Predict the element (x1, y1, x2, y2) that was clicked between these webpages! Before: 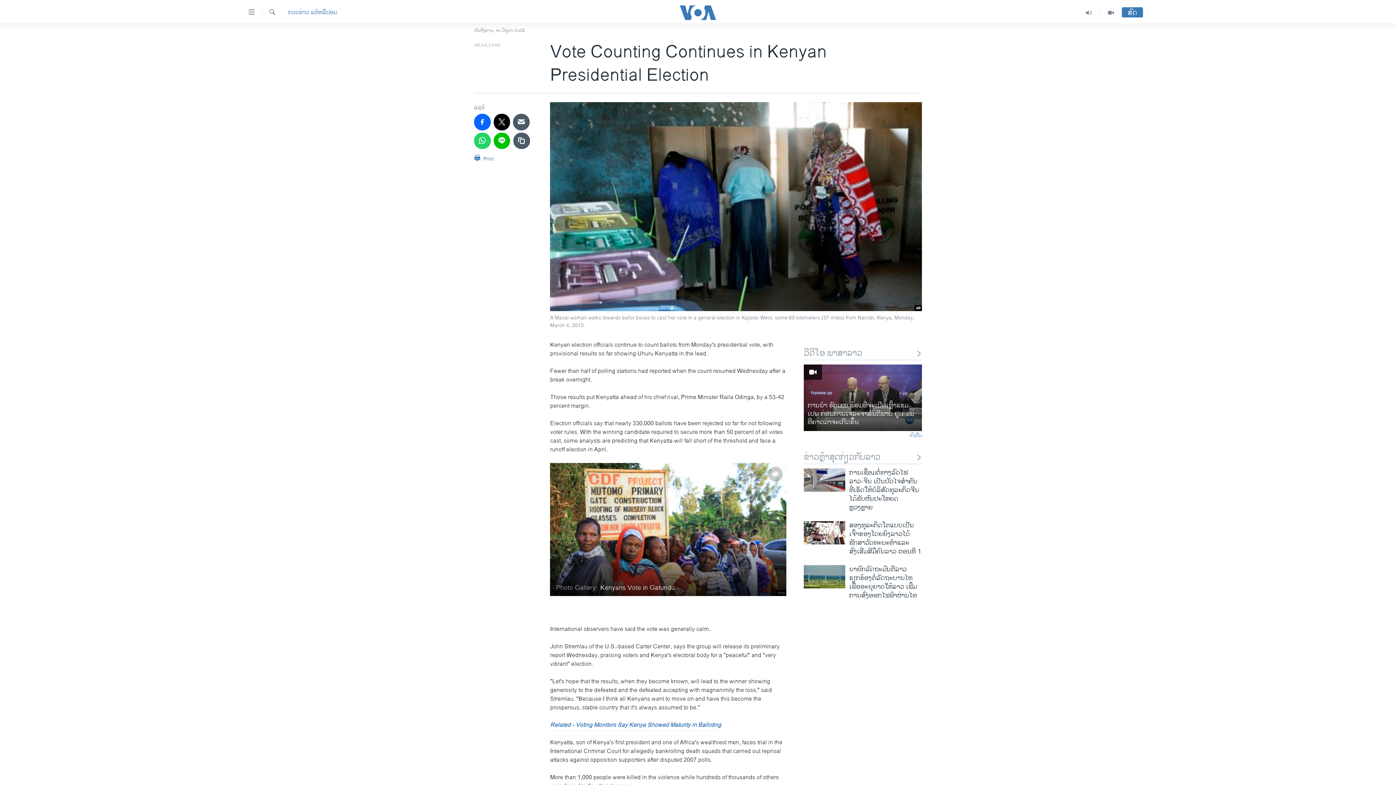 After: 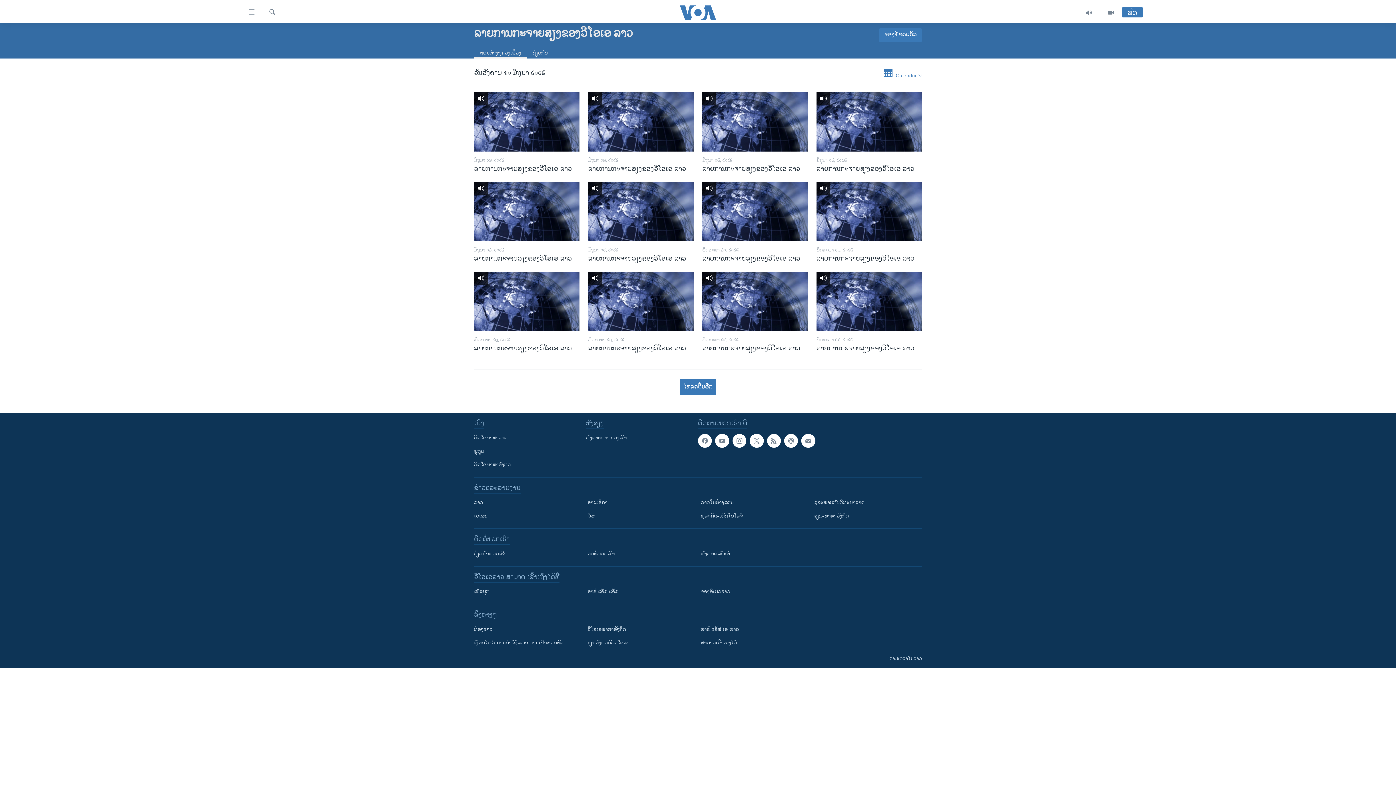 Action: bbox: (1078, 7, 1100, 18)